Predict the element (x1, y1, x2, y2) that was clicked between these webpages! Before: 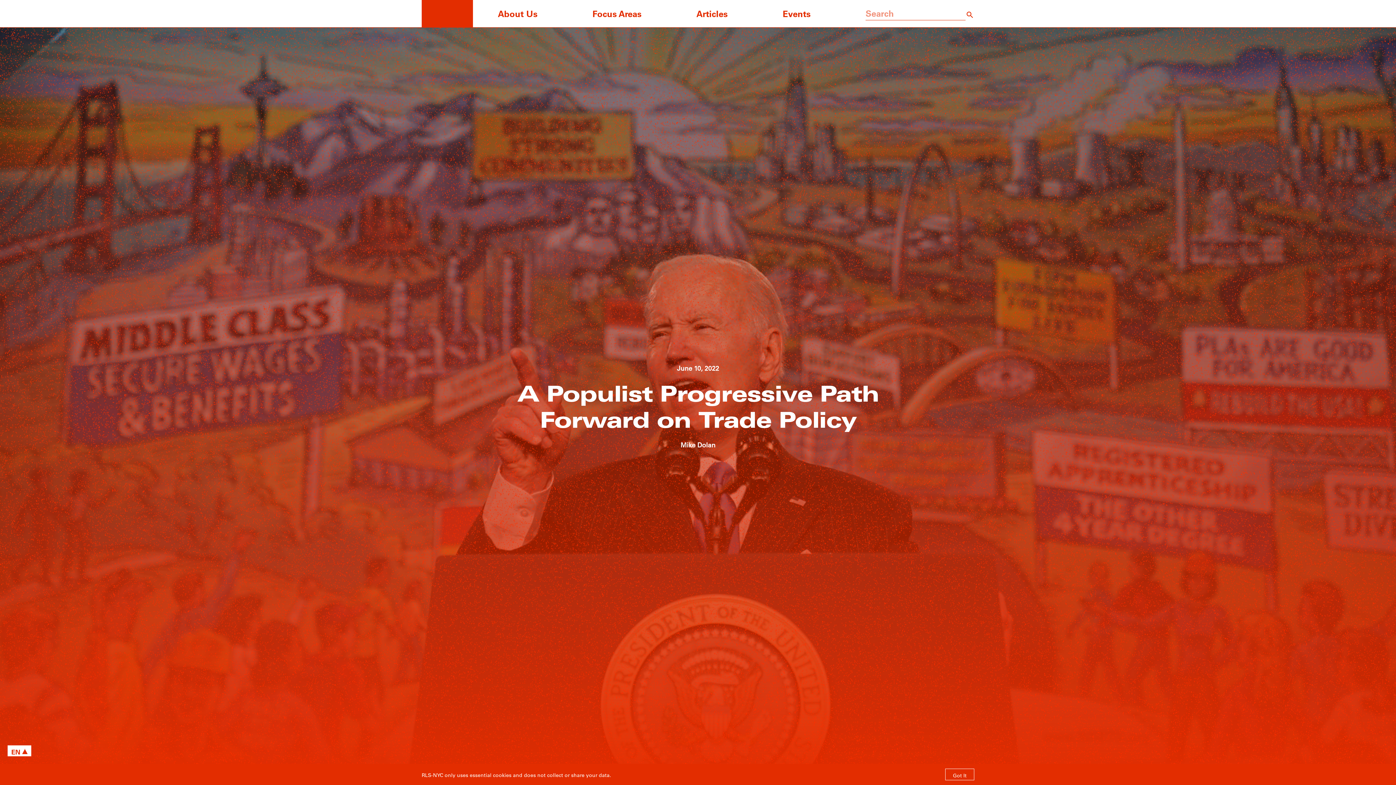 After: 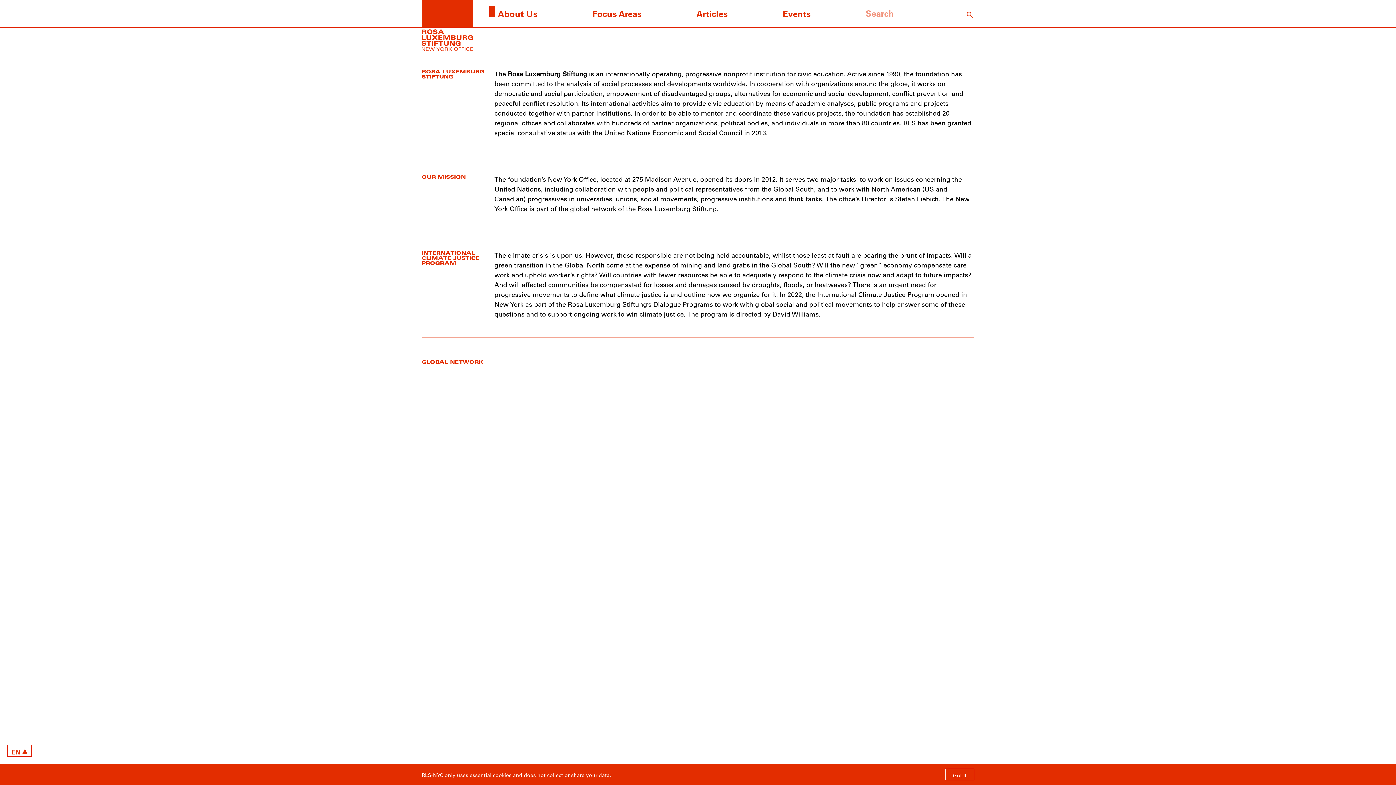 Action: label: About Us bbox: (498, 7, 537, 19)